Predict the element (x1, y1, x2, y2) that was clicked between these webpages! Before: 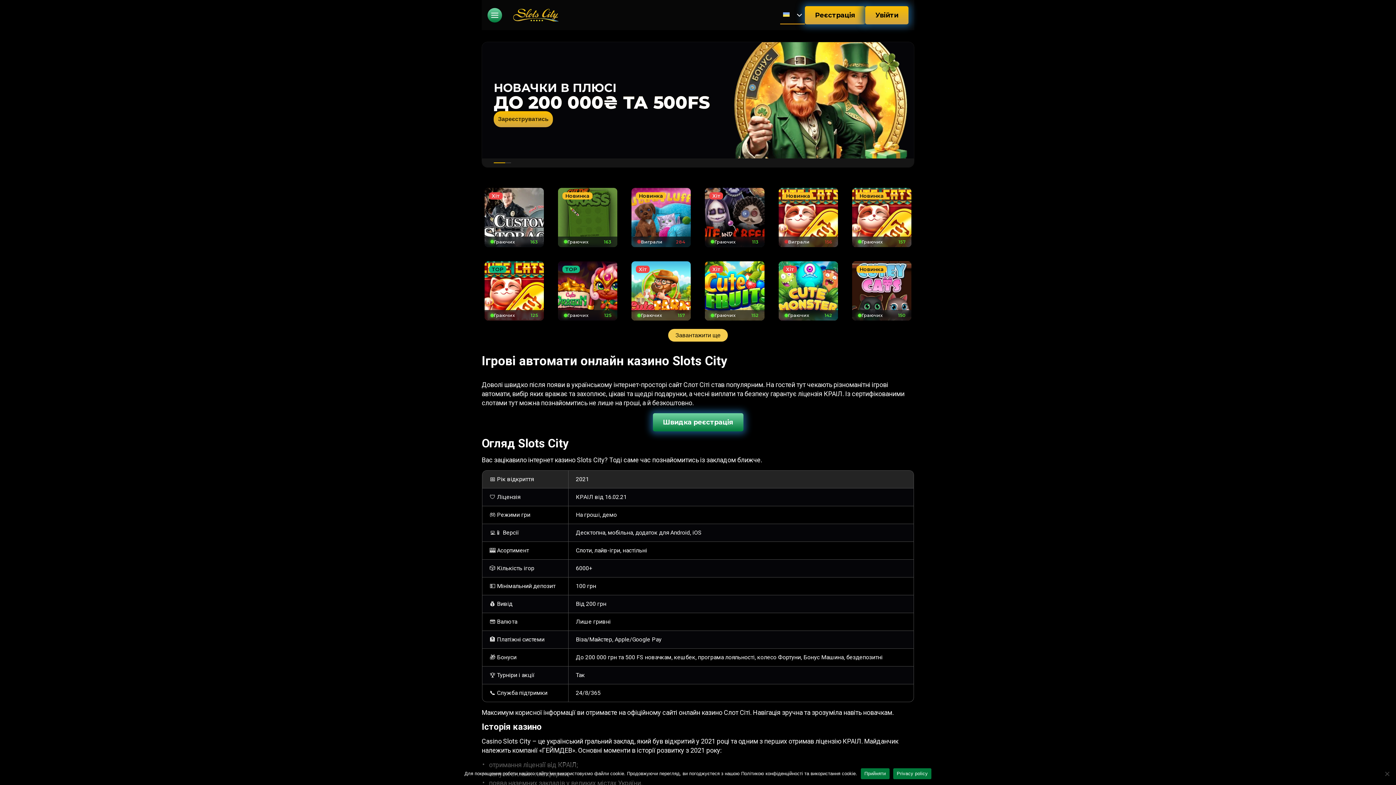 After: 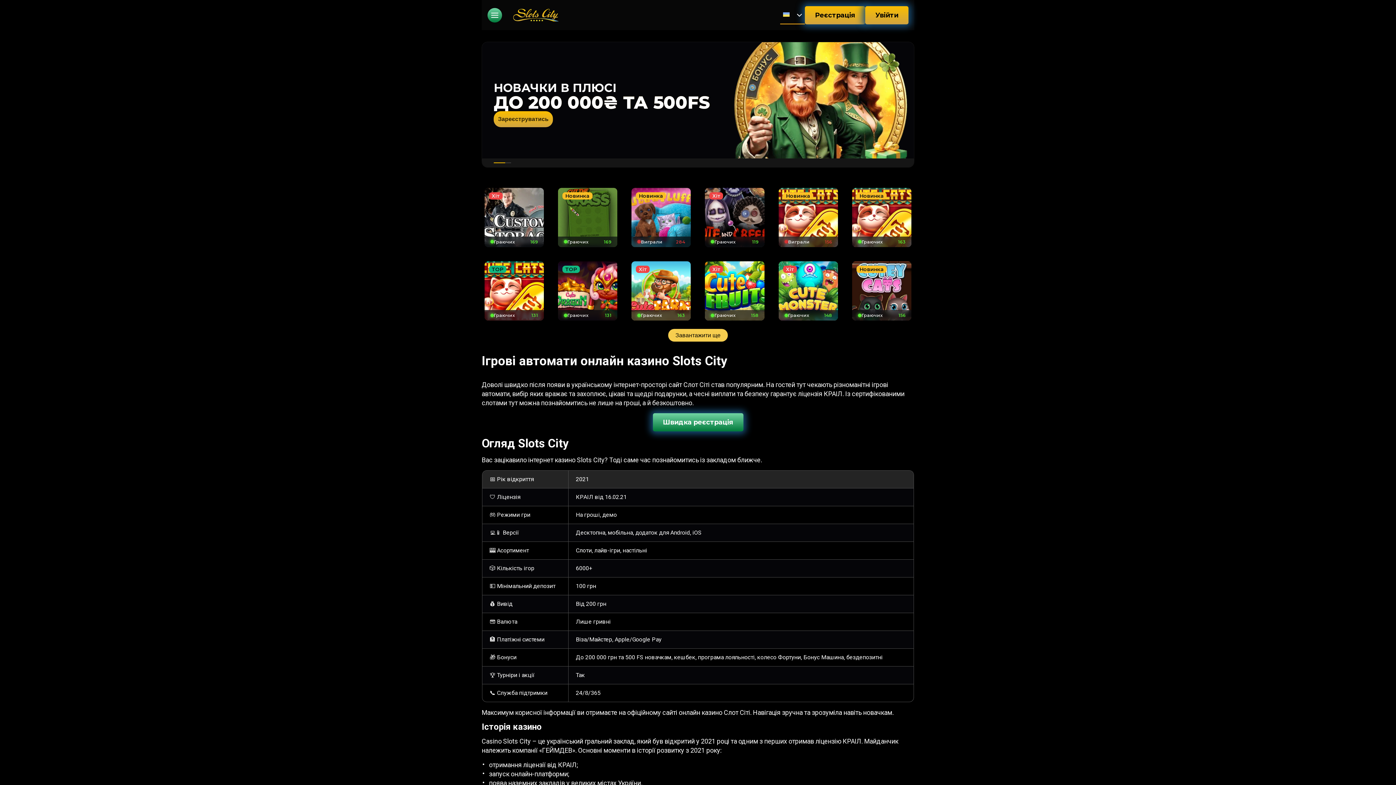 Action: label: Прийняти bbox: (861, 768, 889, 779)